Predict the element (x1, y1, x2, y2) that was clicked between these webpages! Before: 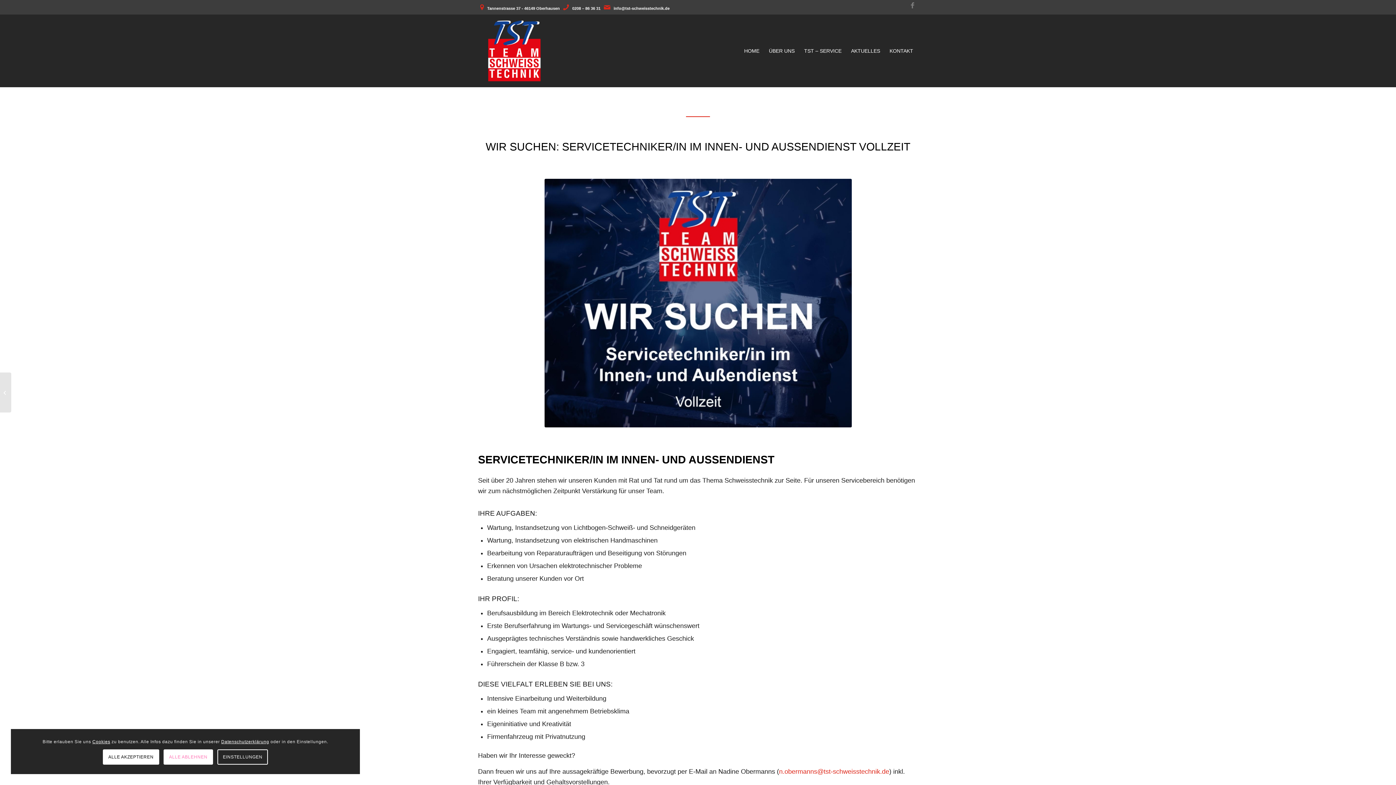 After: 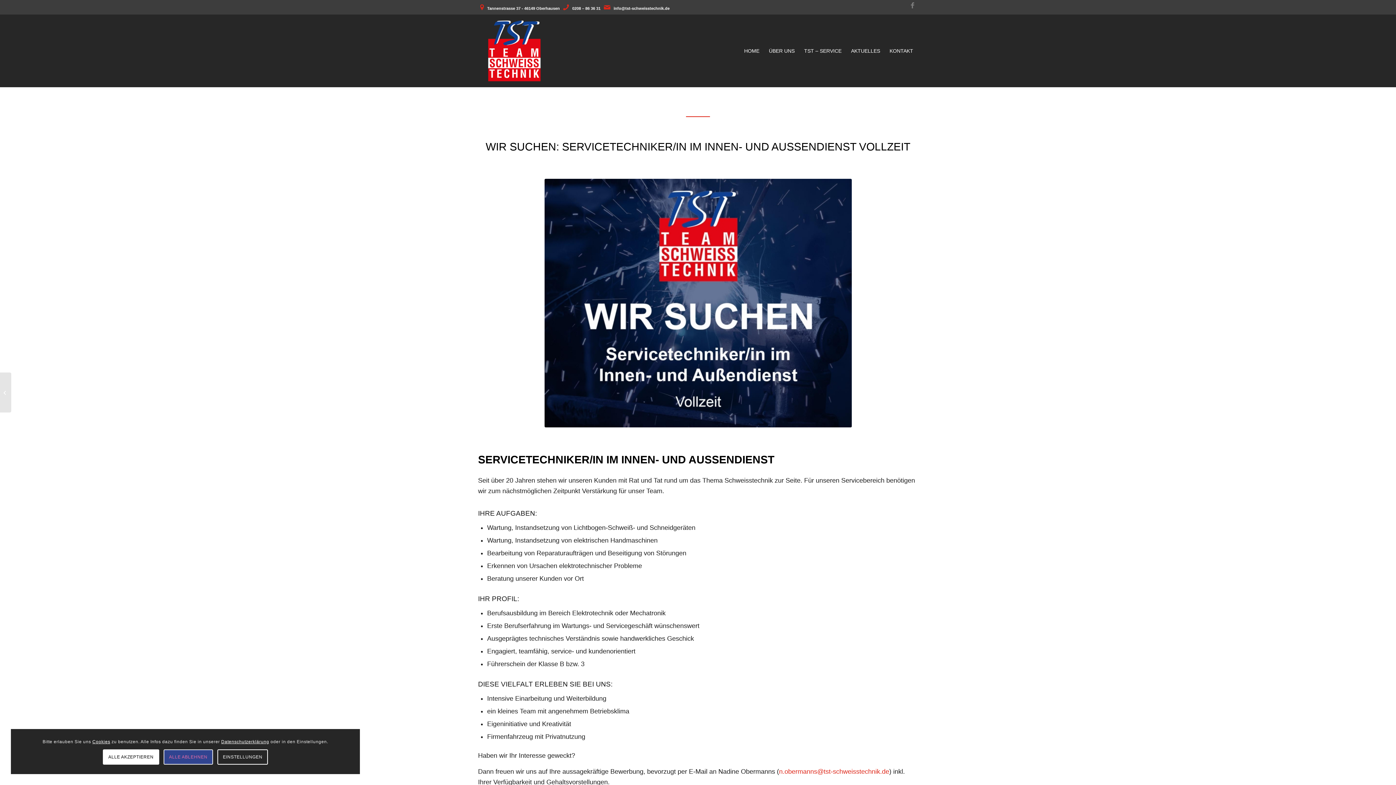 Action: label: ALLE ABLEHNEN bbox: (163, 749, 213, 765)